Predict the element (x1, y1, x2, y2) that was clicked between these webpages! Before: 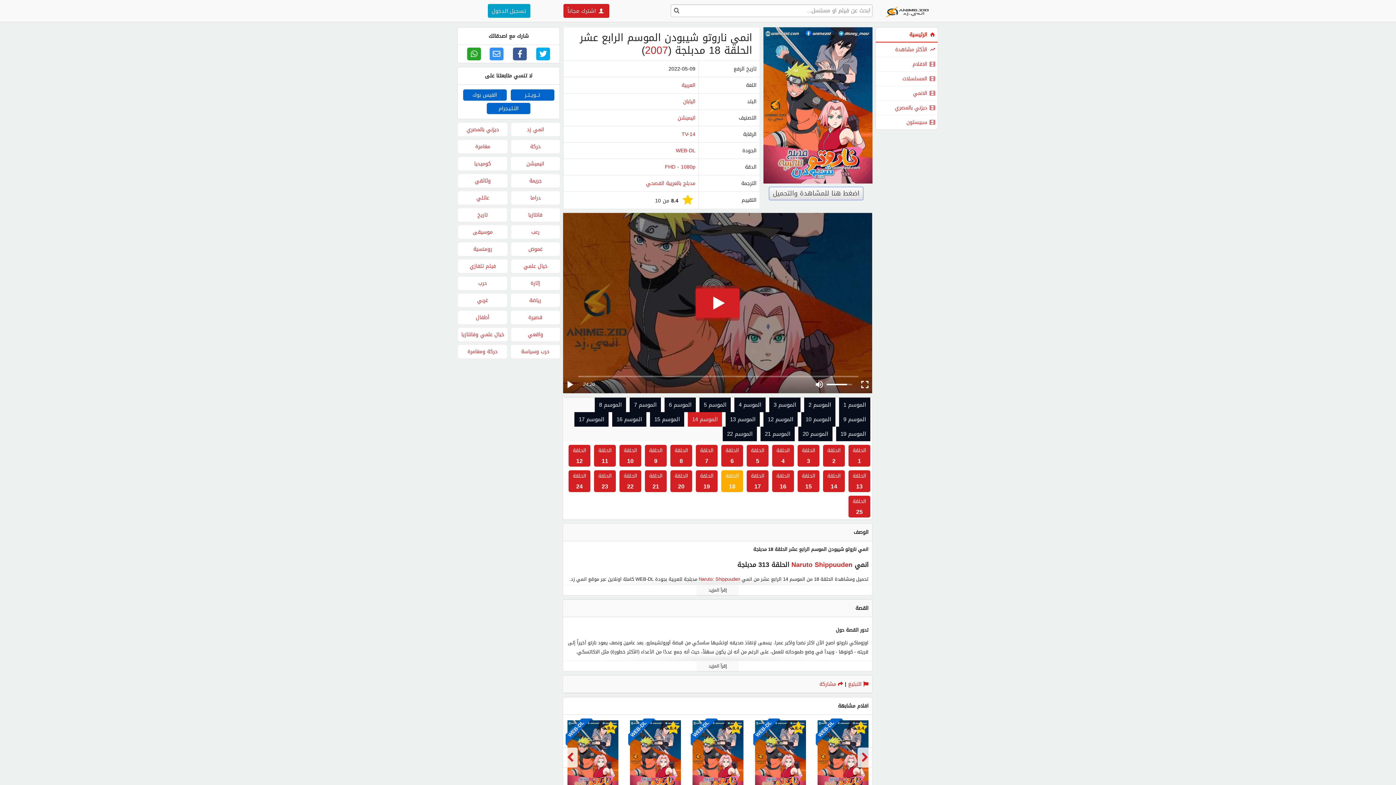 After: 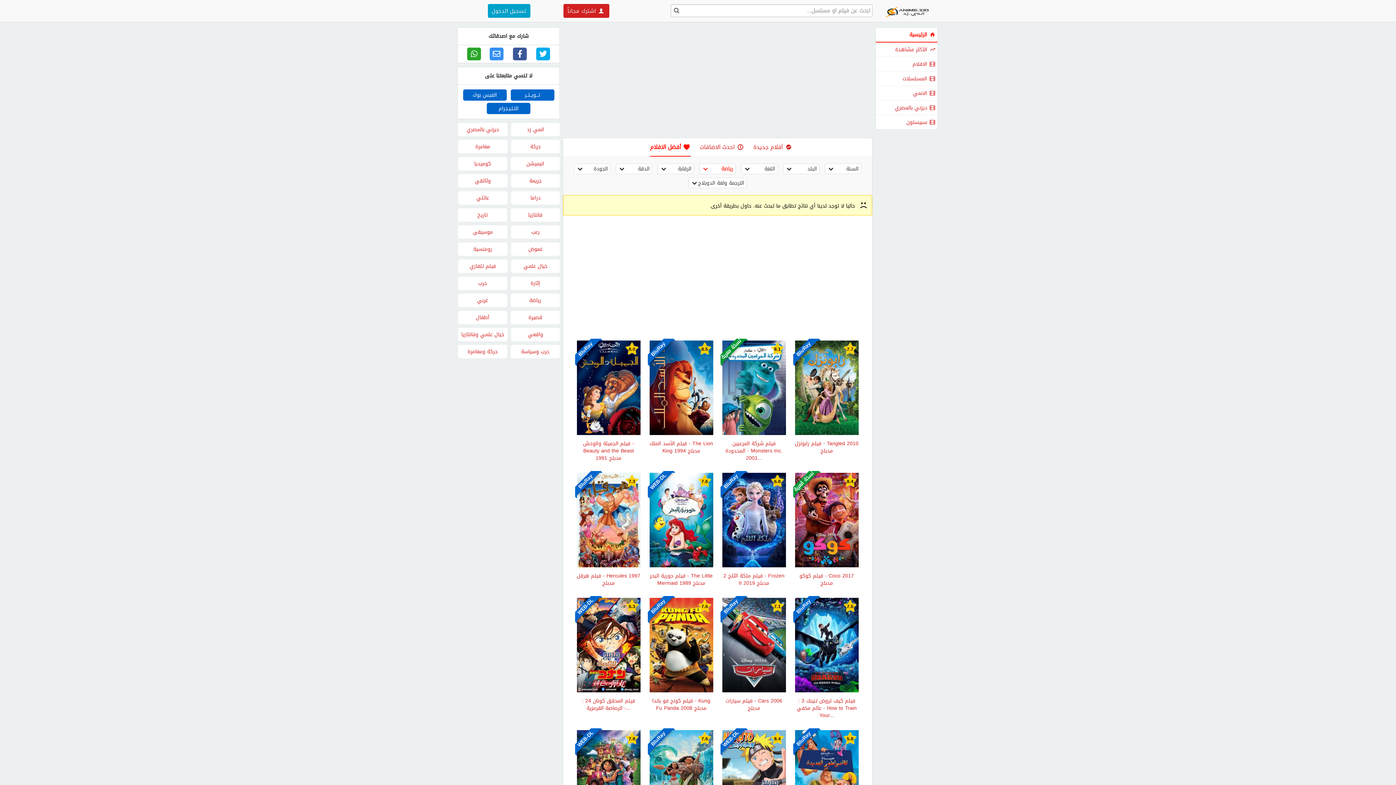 Action: label: رياضة bbox: (510, 293, 560, 307)